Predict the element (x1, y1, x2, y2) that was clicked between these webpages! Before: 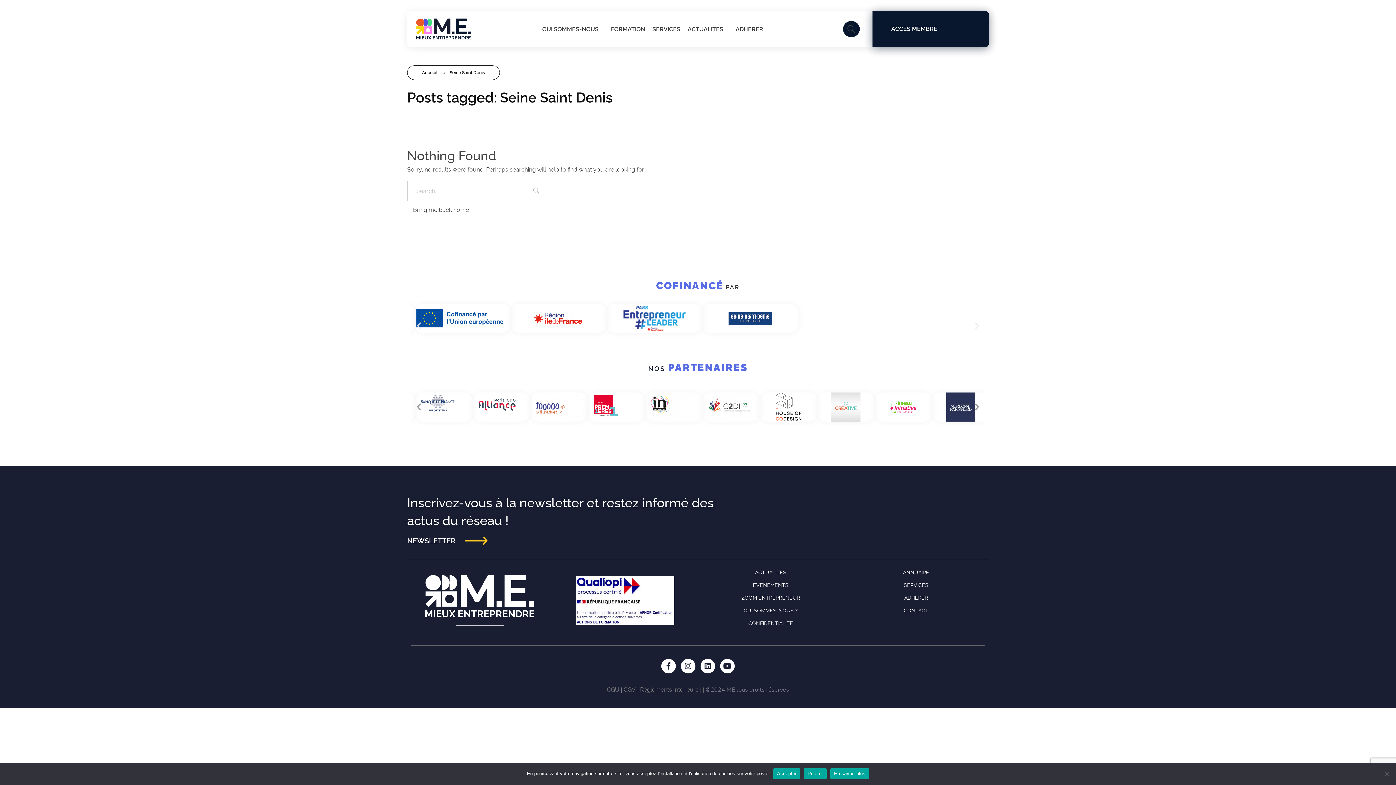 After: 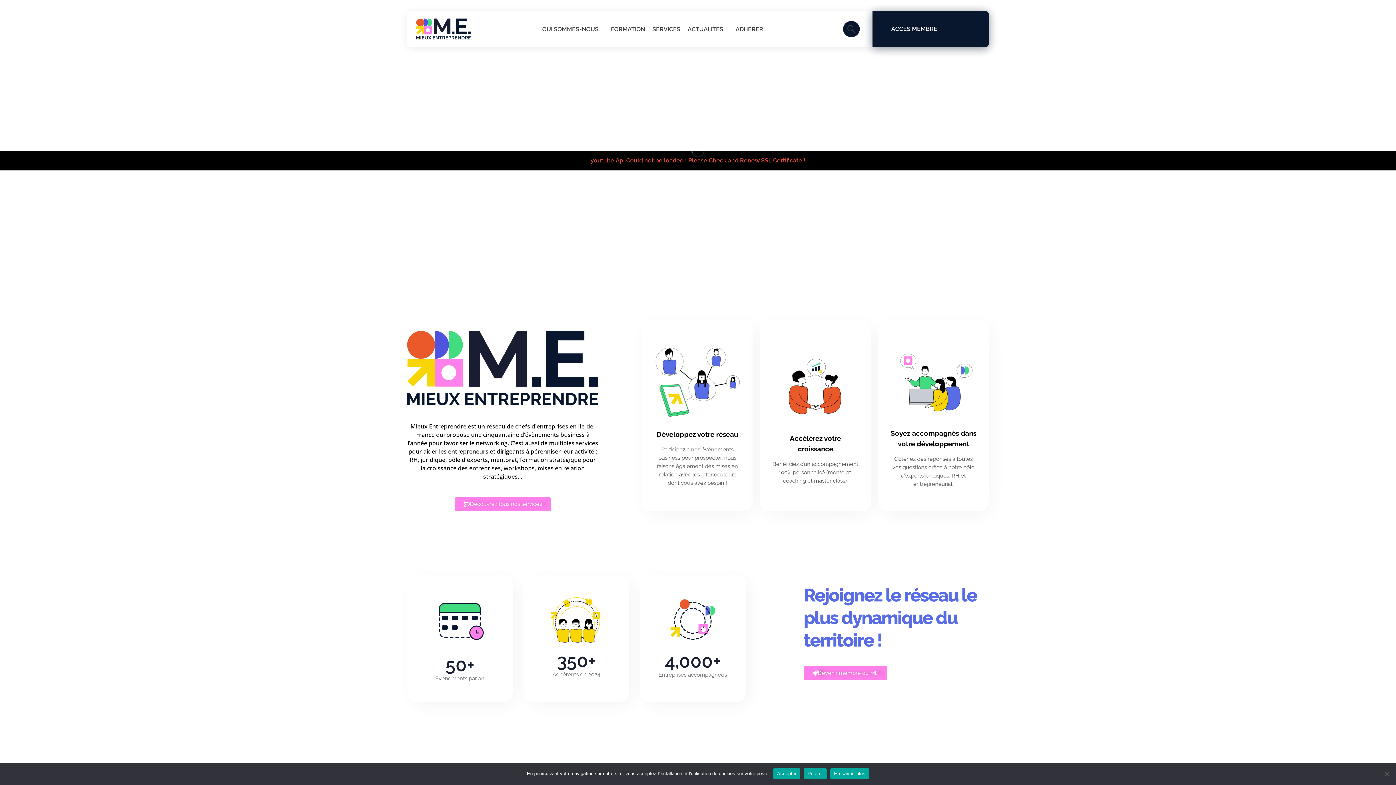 Action: label: Accueil bbox: (422, 70, 437, 75)